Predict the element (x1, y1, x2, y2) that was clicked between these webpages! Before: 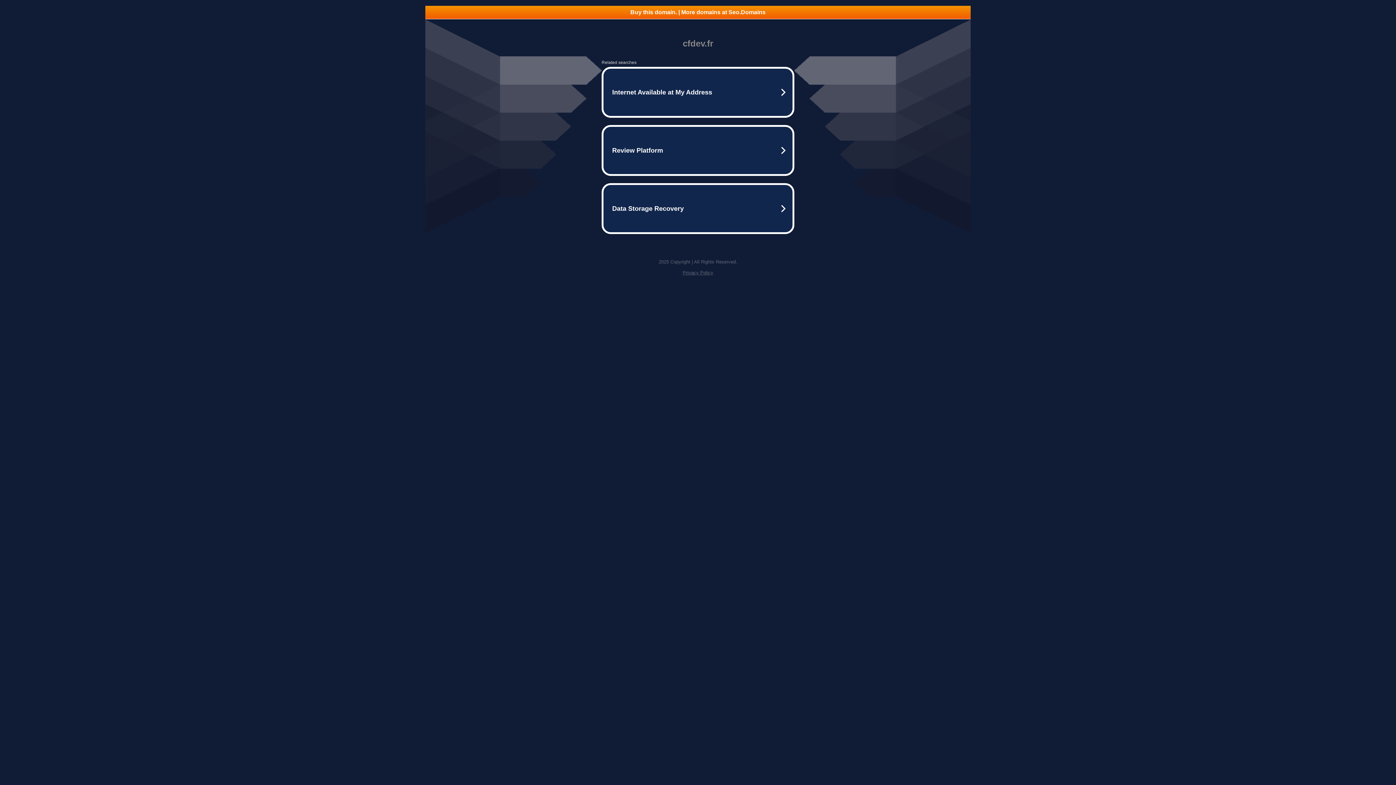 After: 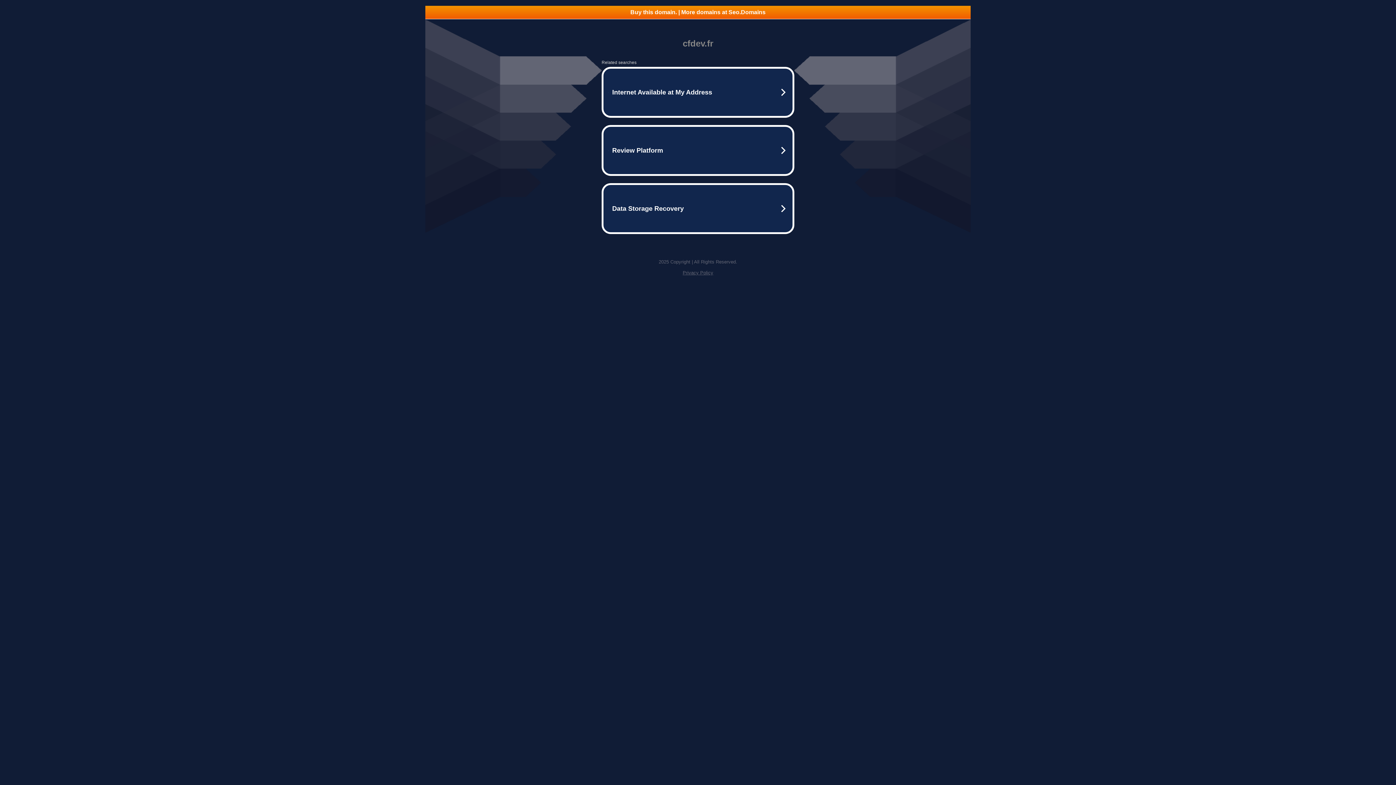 Action: bbox: (682, 270, 713, 275) label: Privacy Policy